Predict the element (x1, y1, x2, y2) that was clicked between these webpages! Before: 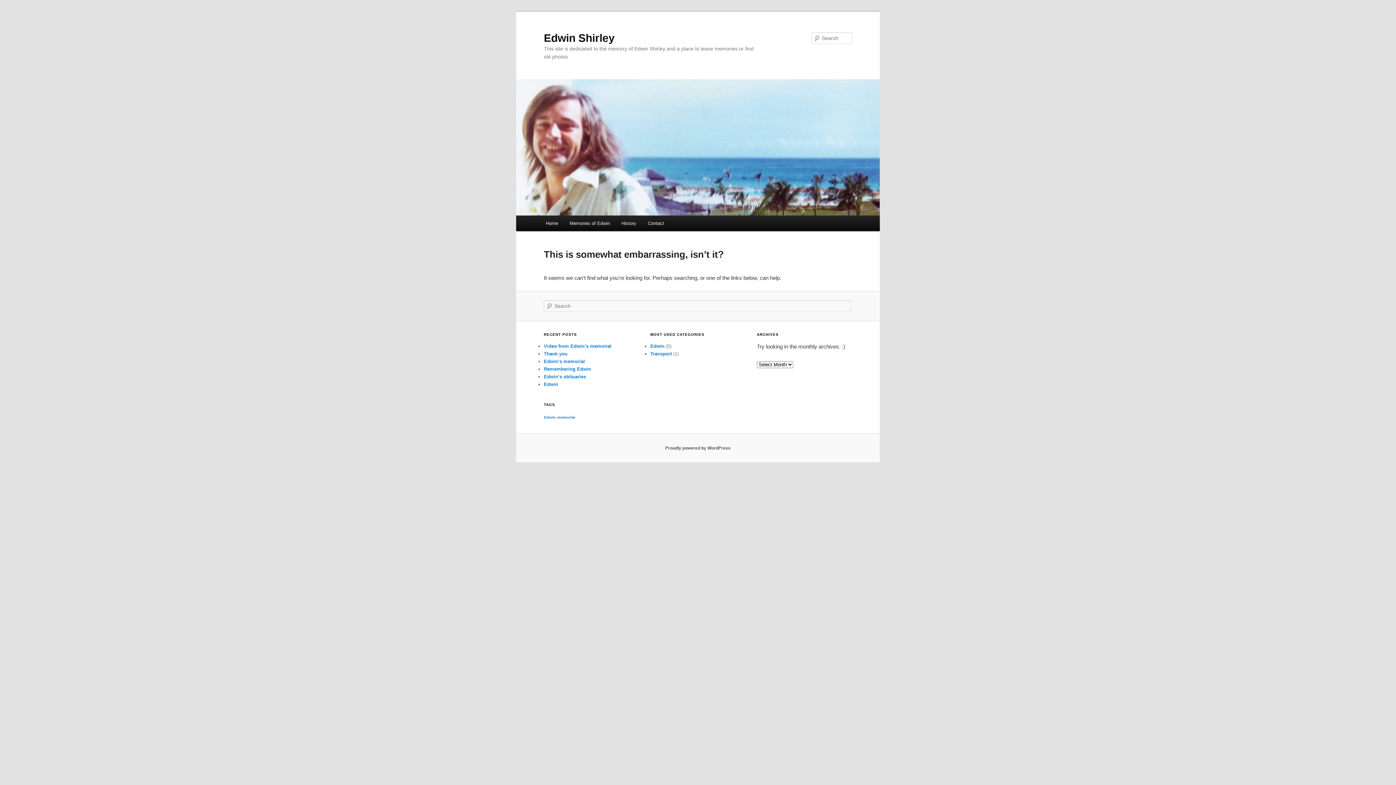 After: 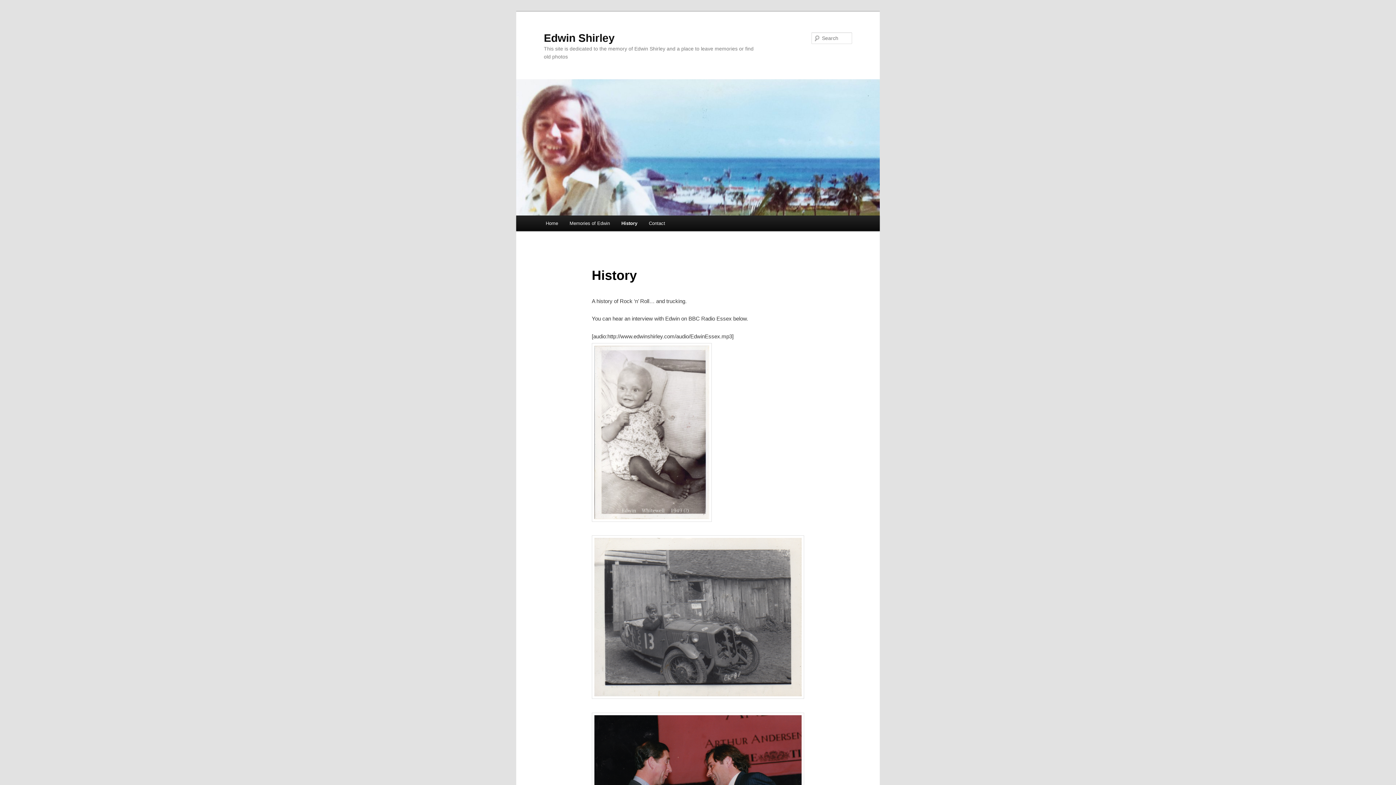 Action: bbox: (615, 215, 642, 231) label: History